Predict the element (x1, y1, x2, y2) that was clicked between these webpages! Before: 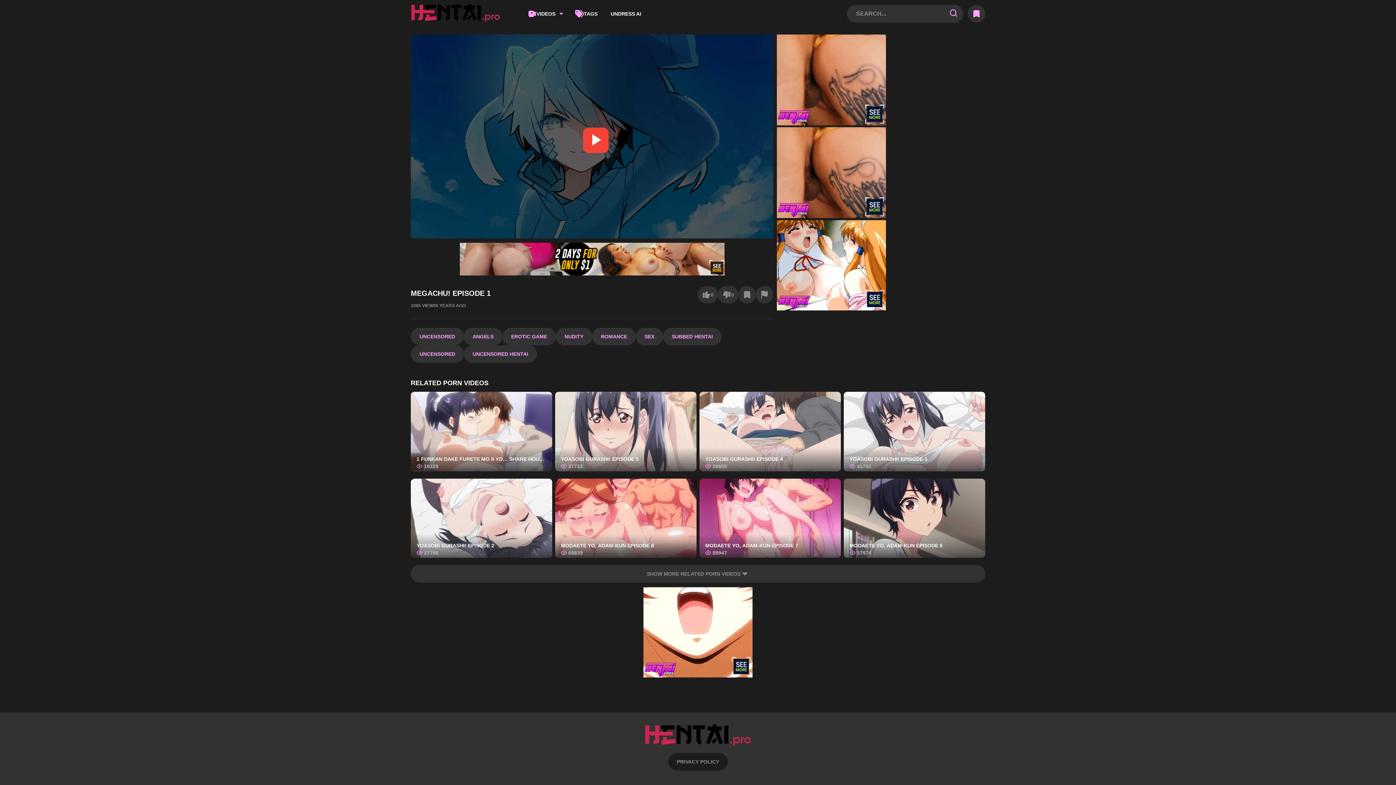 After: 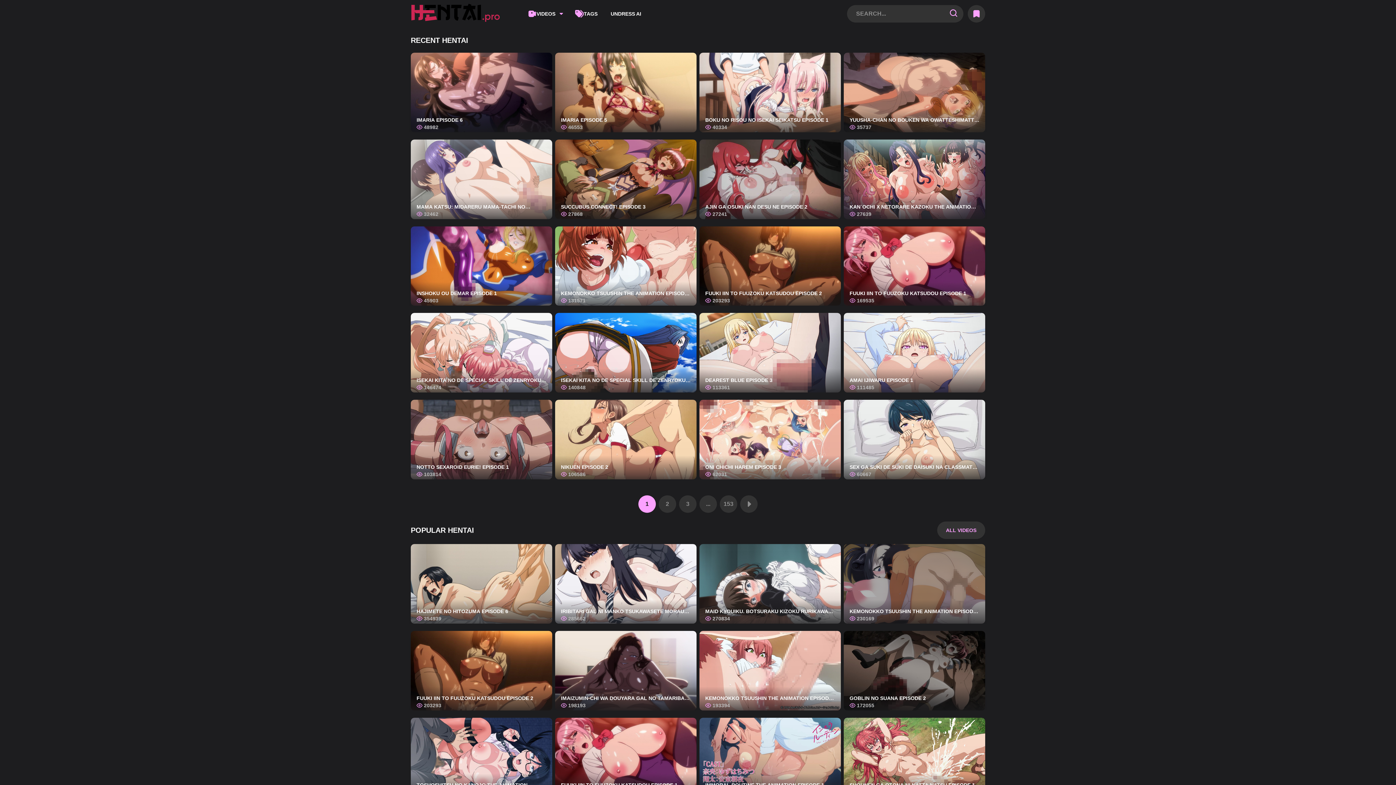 Action: bbox: (410, 3, 500, 23)